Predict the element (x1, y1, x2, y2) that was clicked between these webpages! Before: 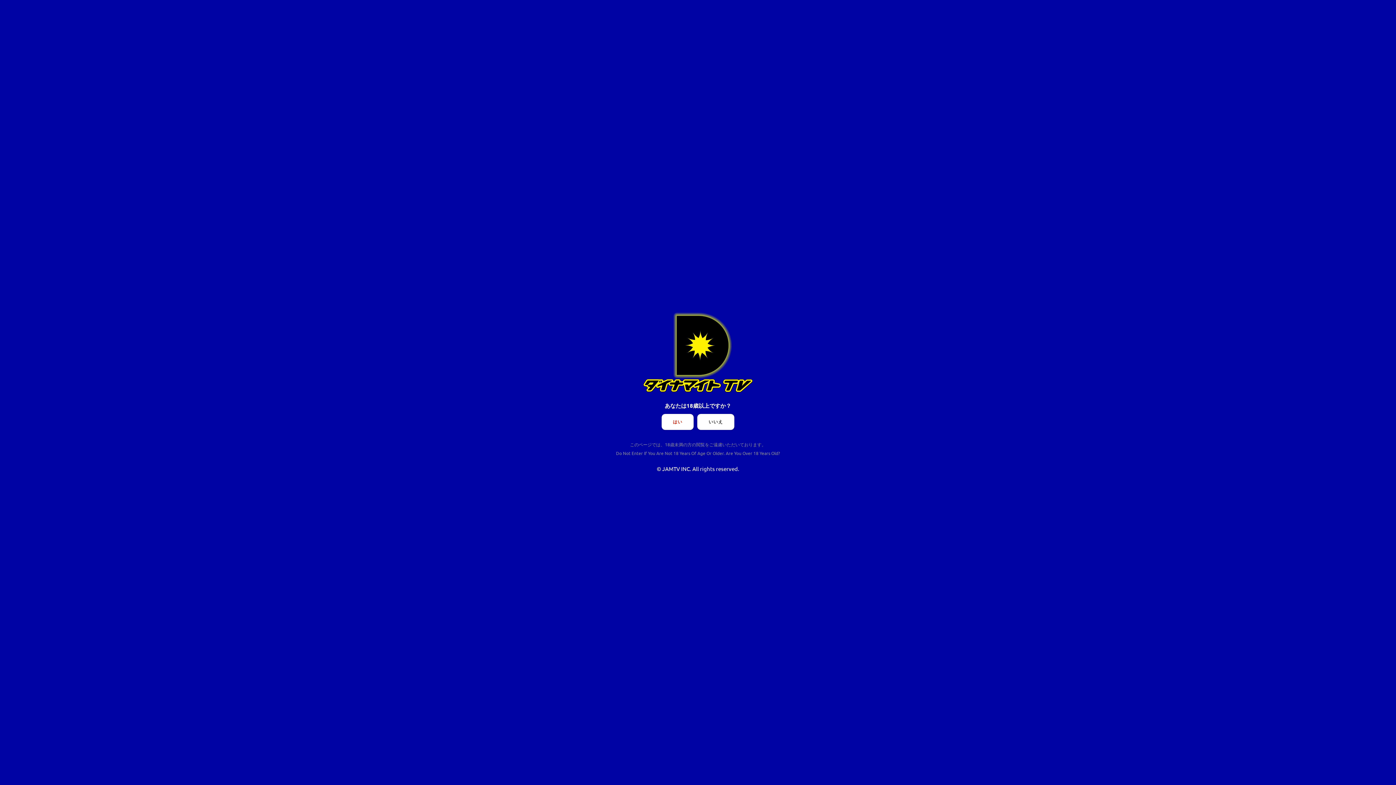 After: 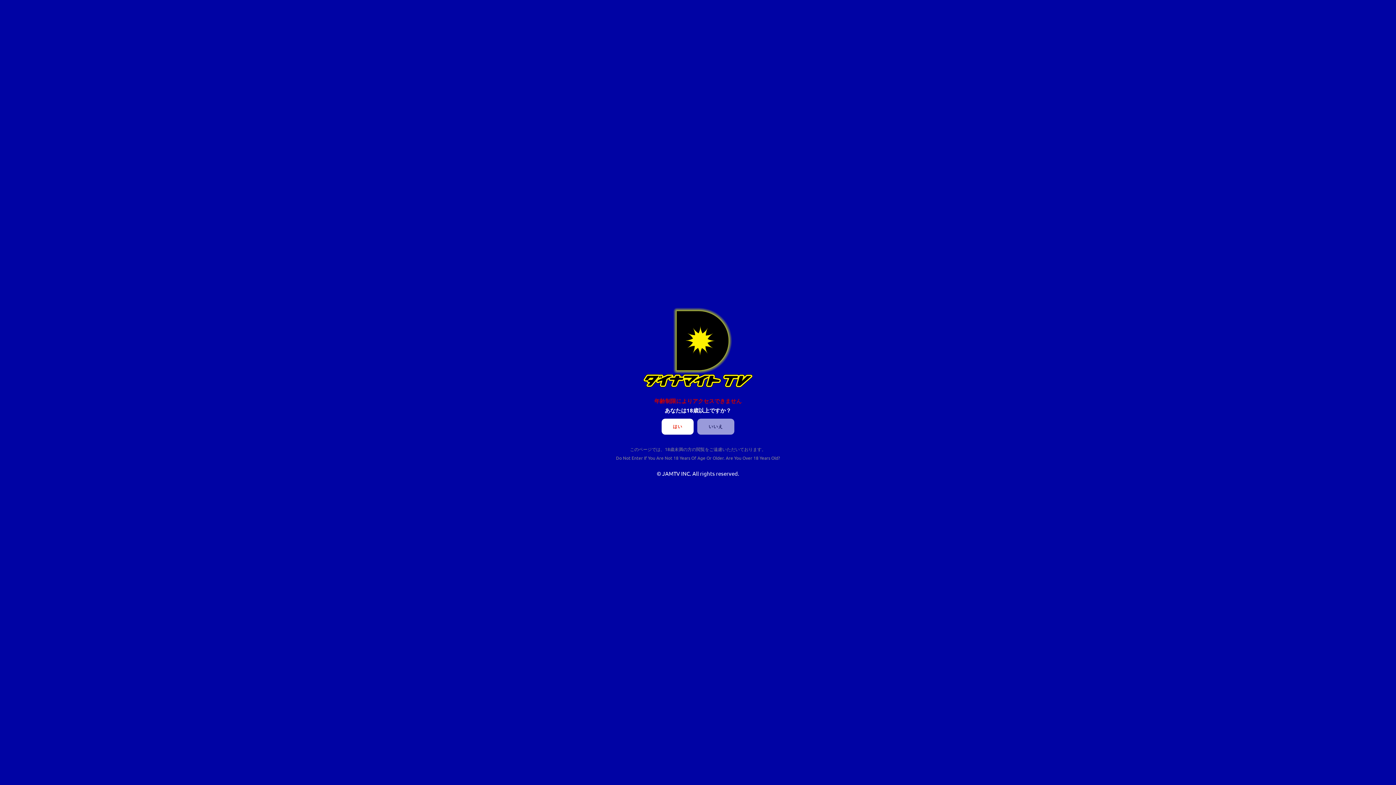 Action: label: いいえ bbox: (697, 414, 734, 430)